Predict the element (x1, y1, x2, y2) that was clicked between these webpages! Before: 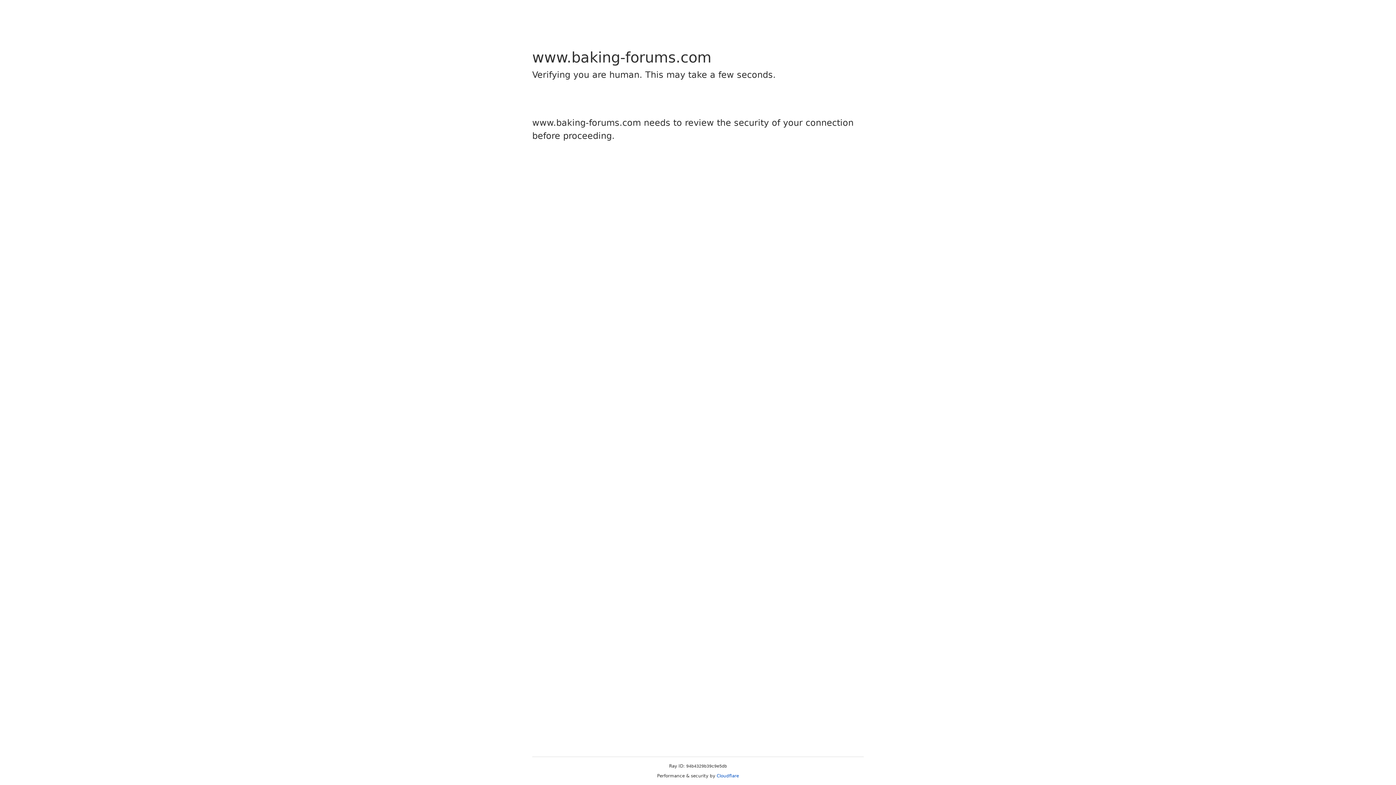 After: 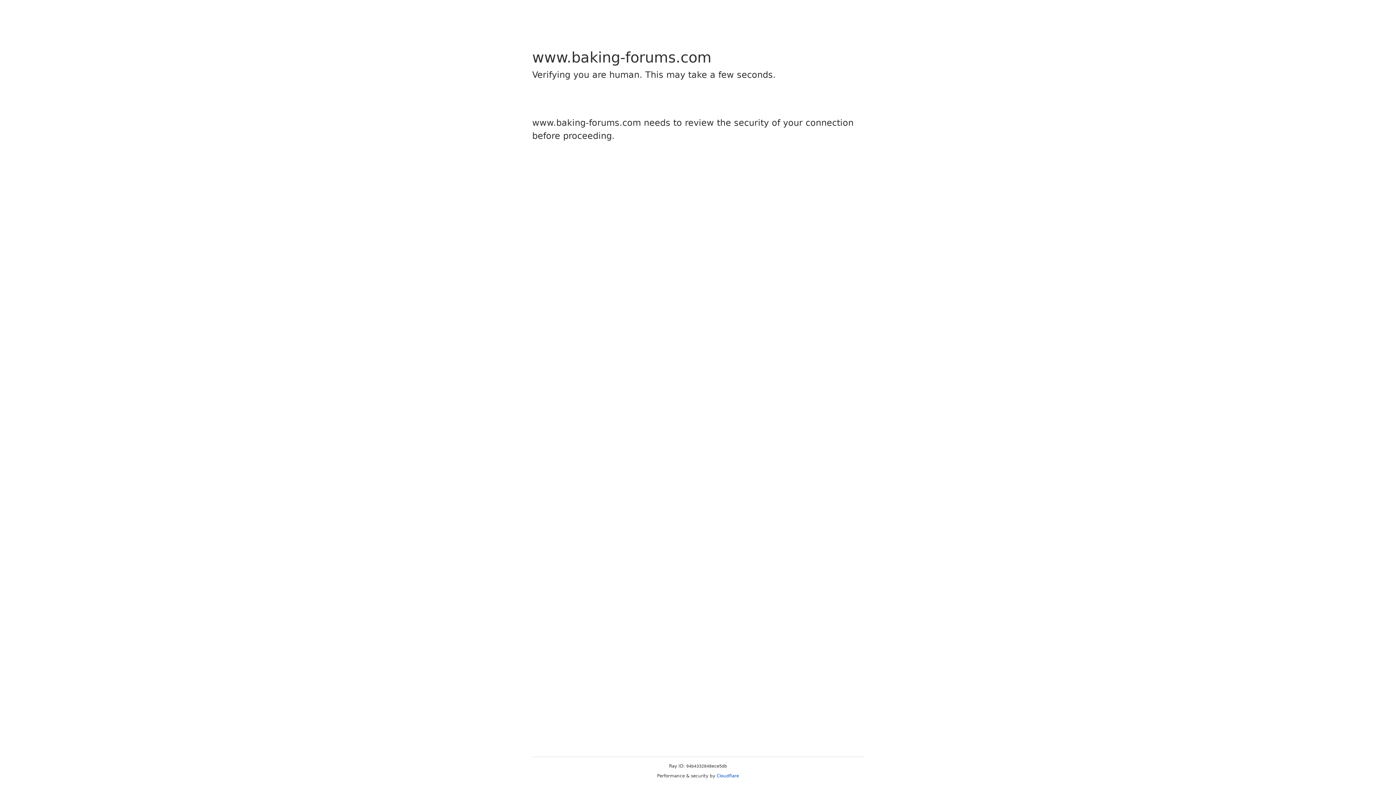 Action: label: Cloudflare bbox: (716, 773, 739, 778)